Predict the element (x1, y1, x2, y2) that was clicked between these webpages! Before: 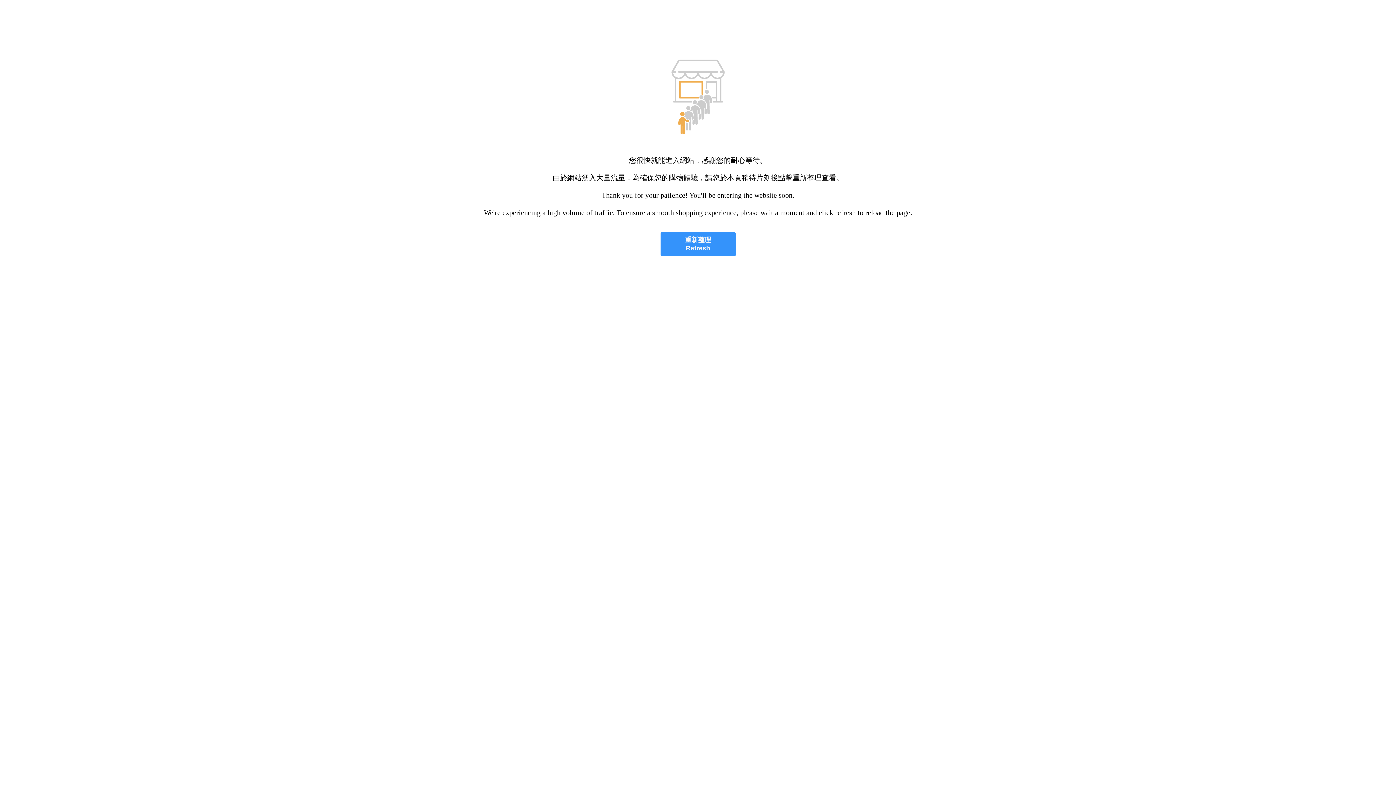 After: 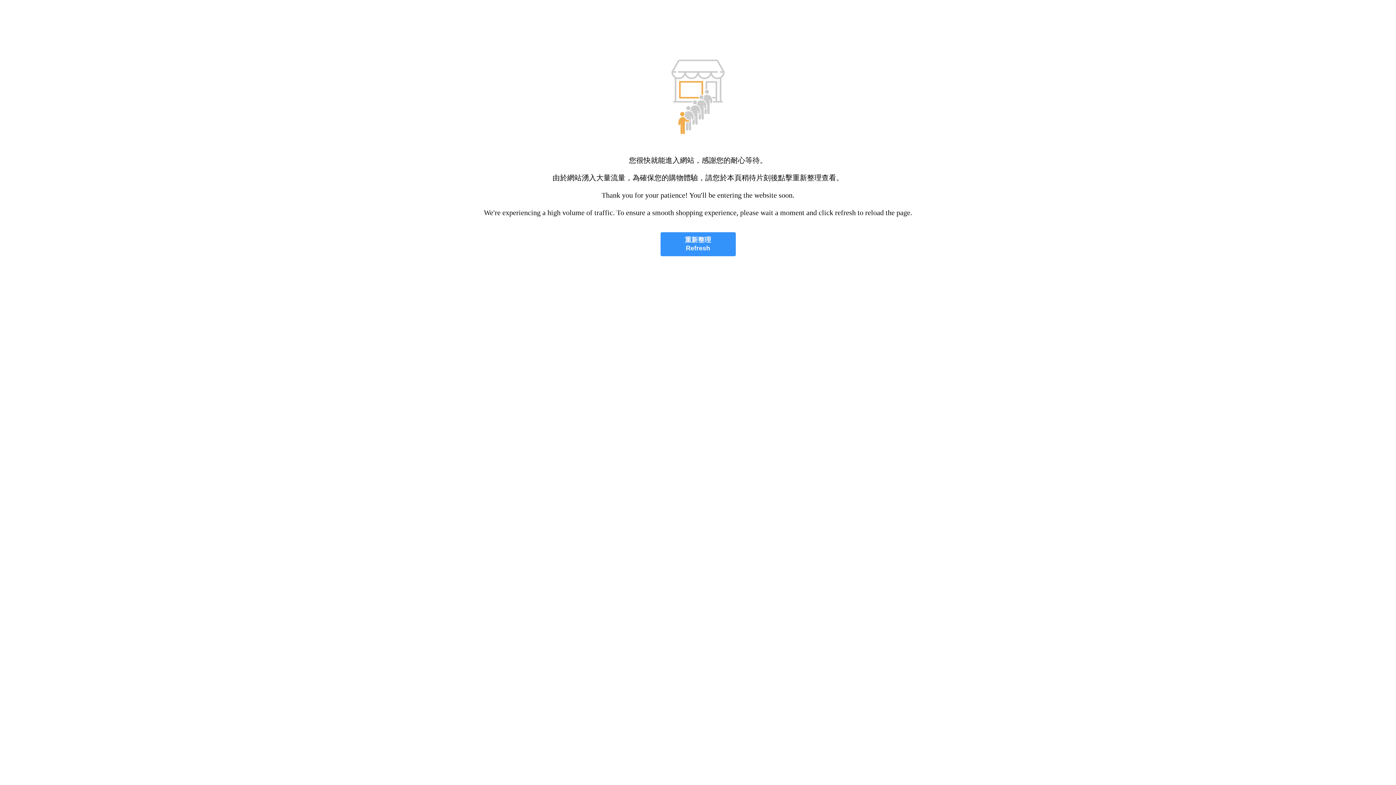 Action: bbox: (660, 232, 735, 256) label: 重新整理
Refresh